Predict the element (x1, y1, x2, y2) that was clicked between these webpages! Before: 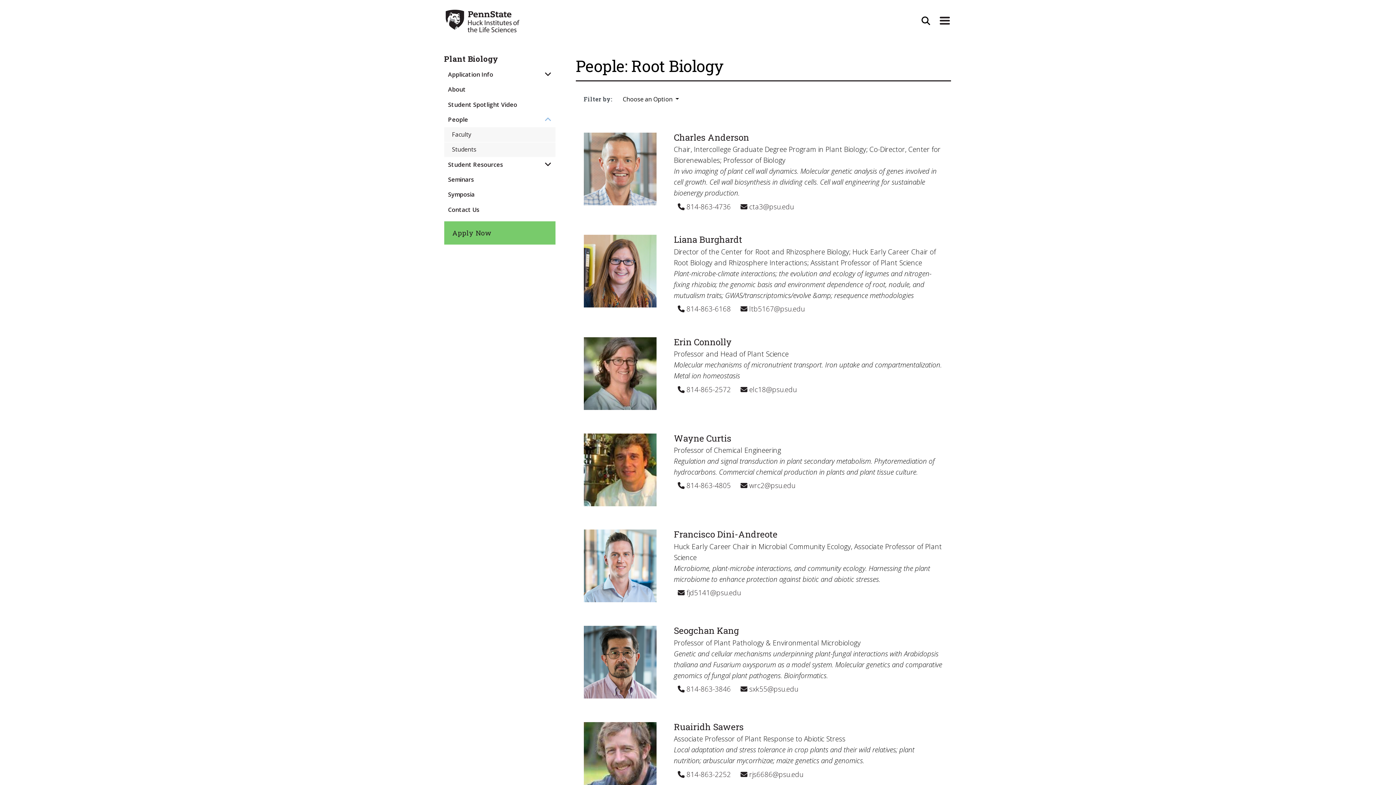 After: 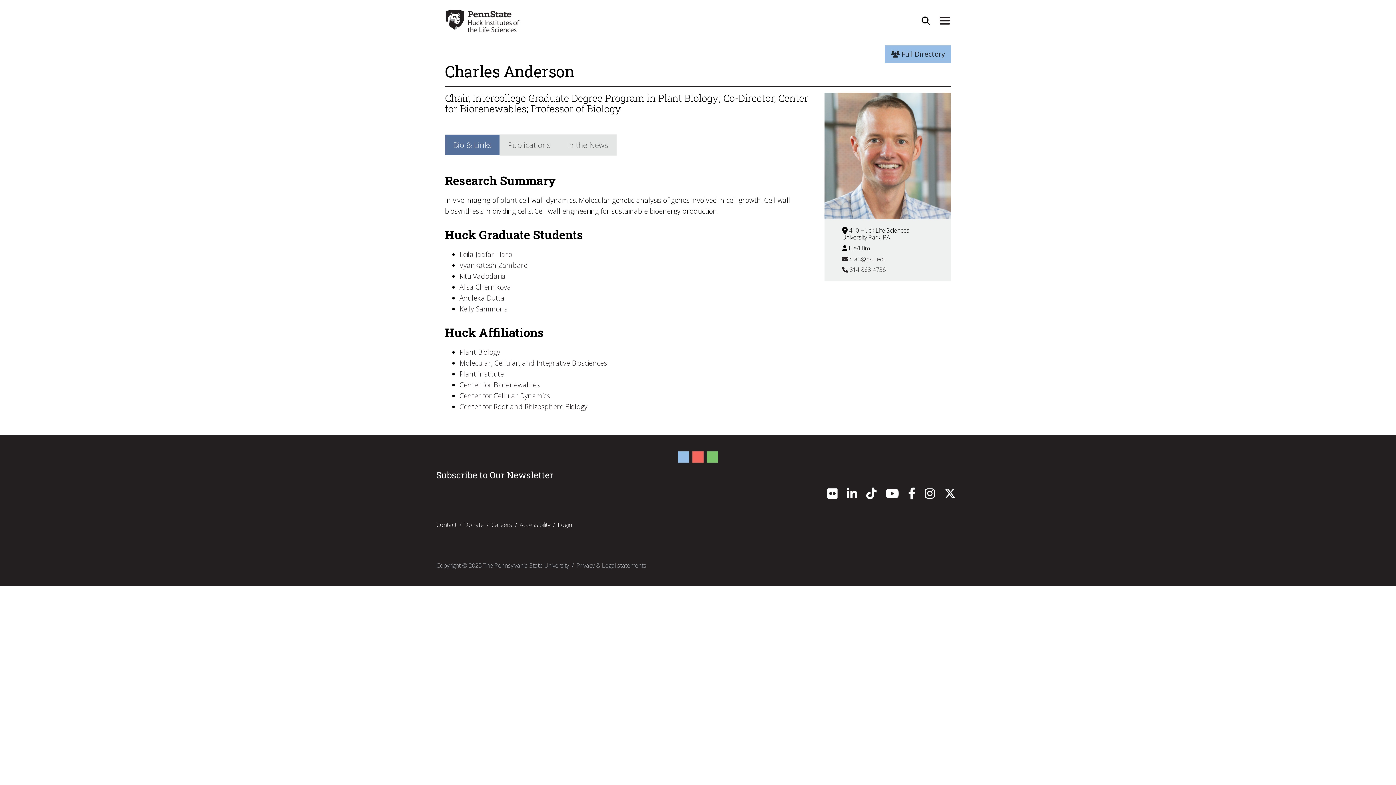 Action: bbox: (674, 131, 749, 143) label: Charles Anderson